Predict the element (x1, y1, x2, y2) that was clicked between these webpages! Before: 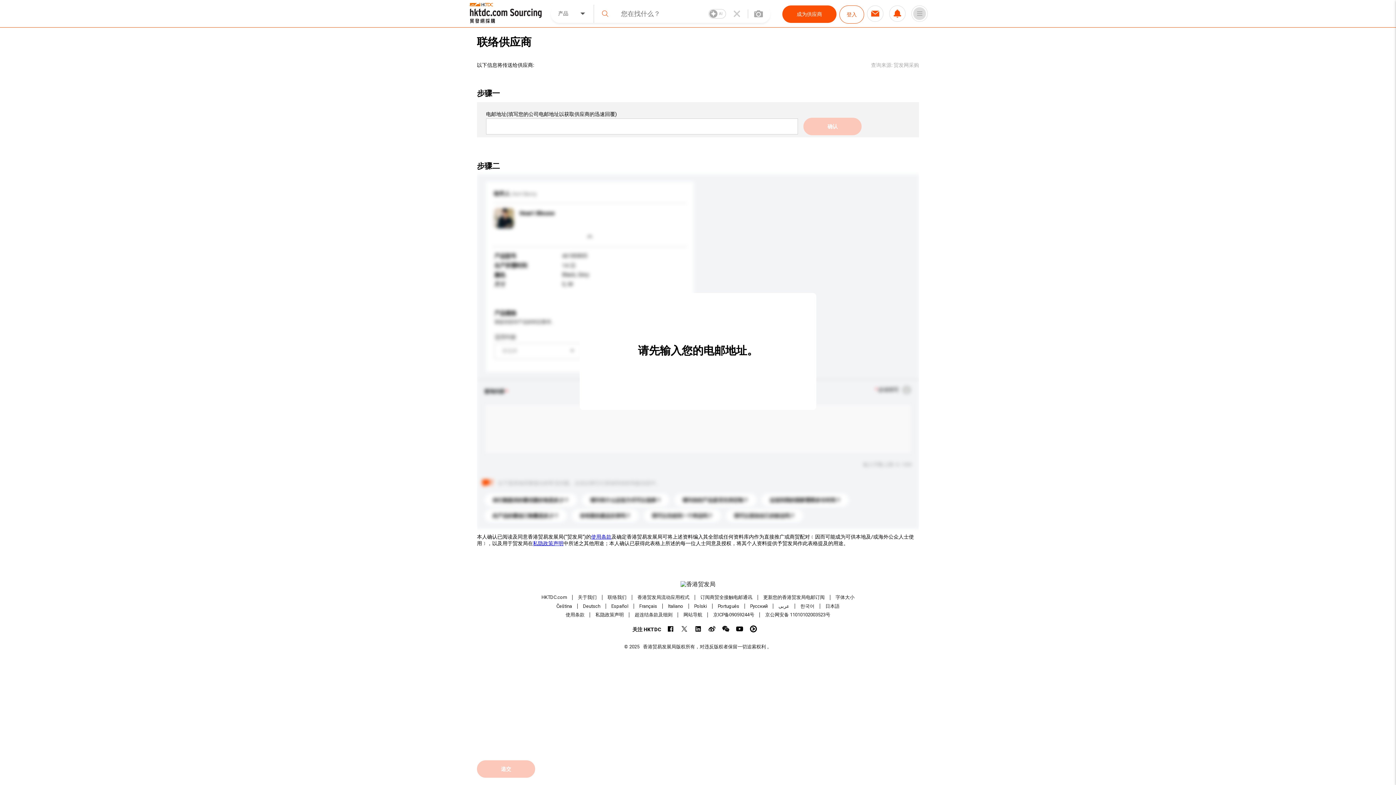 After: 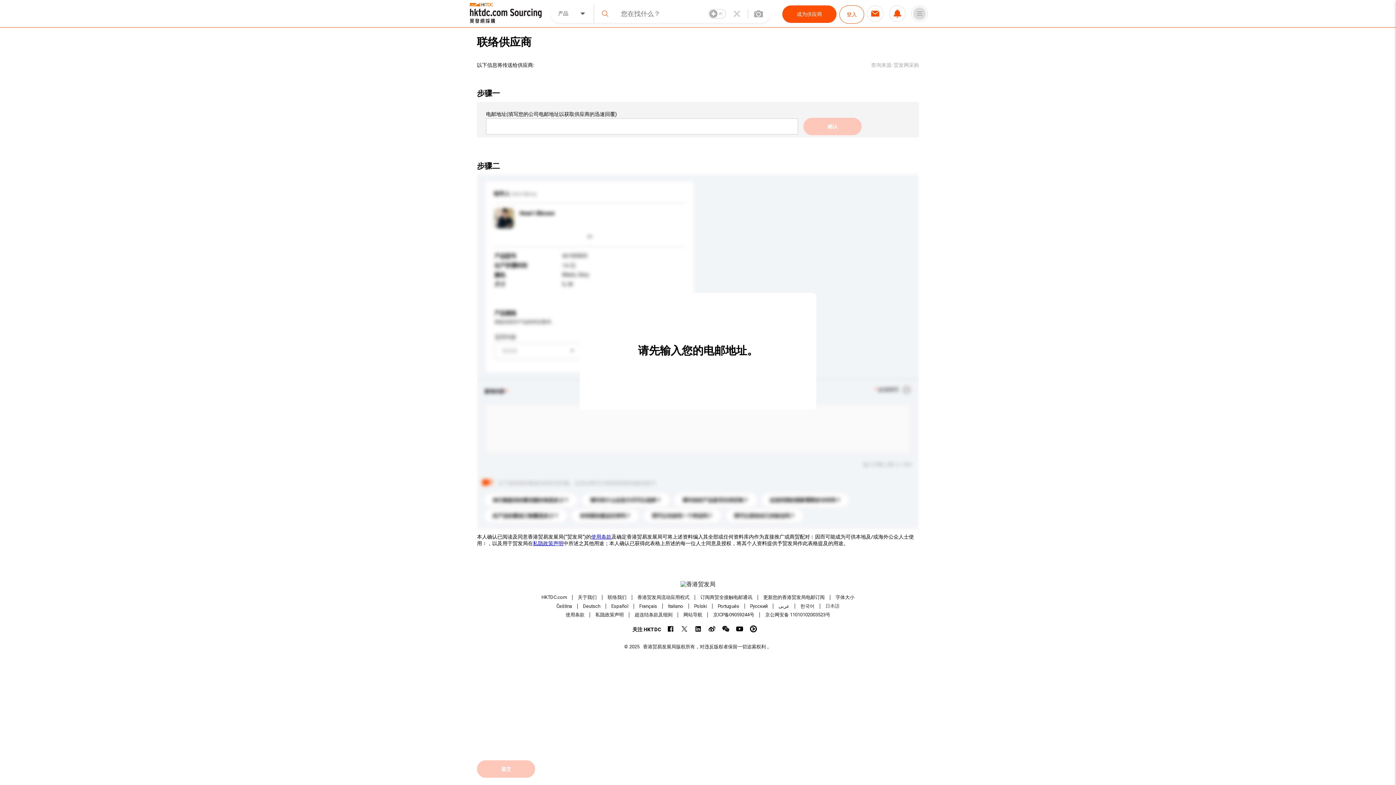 Action: bbox: (825, 603, 839, 609) label: 日本語